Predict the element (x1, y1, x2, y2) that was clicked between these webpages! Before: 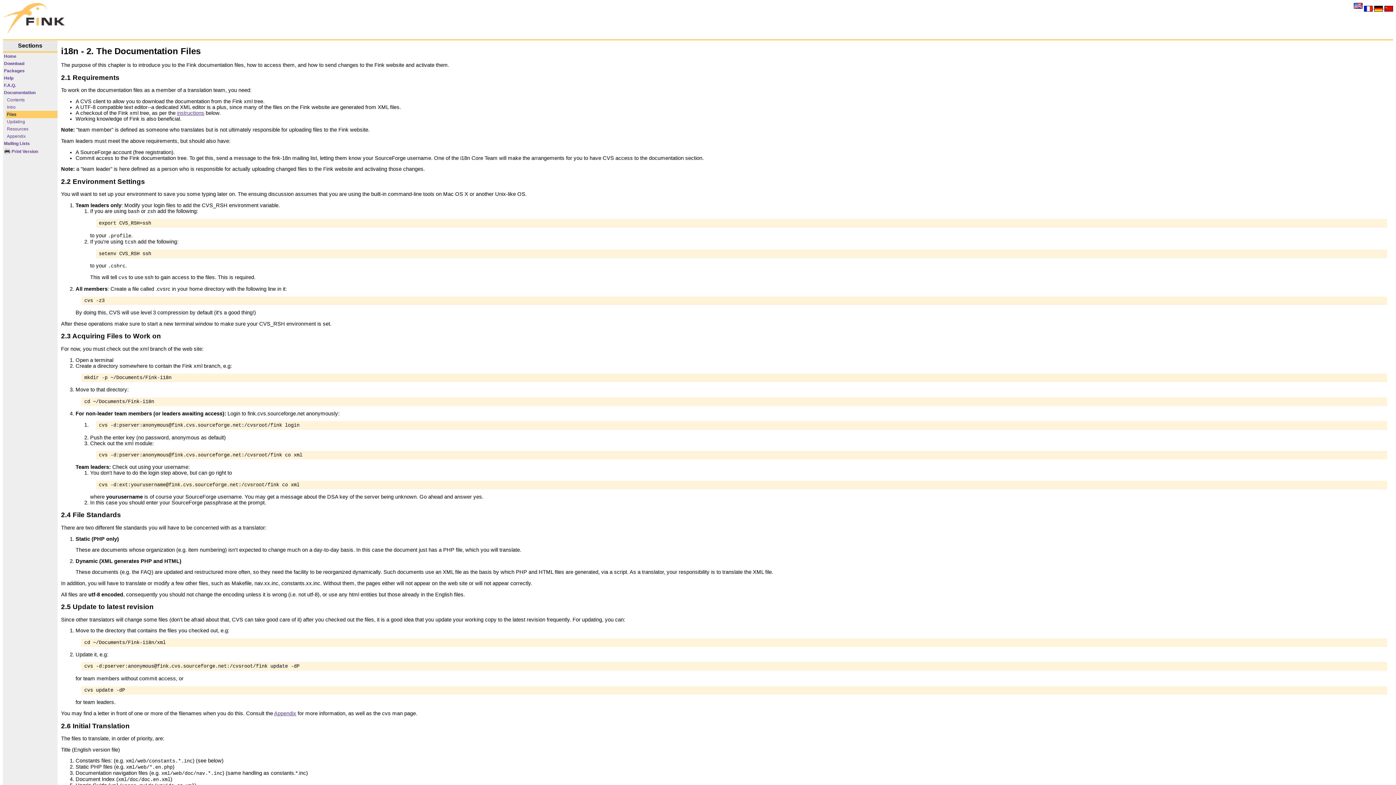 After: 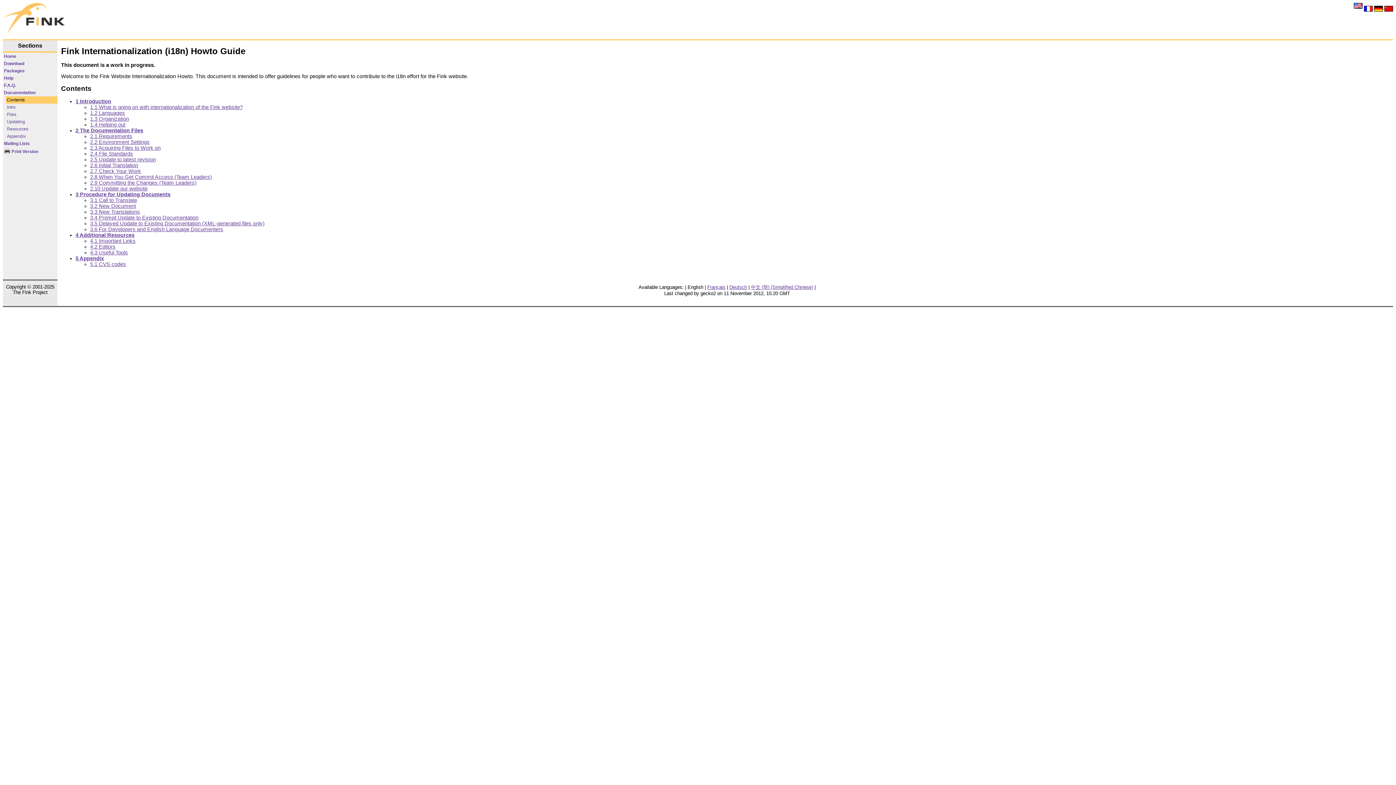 Action: label: Contents bbox: (5, 96, 57, 103)